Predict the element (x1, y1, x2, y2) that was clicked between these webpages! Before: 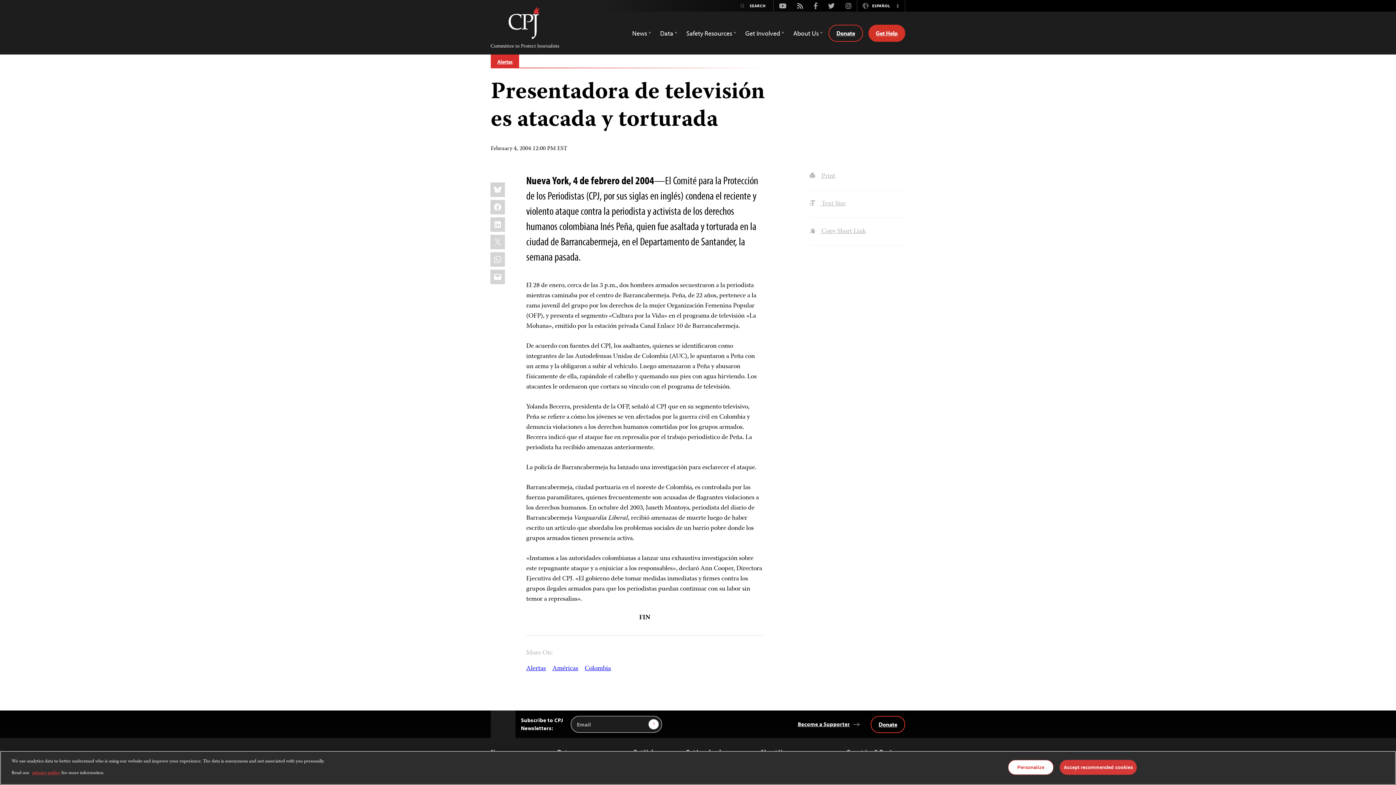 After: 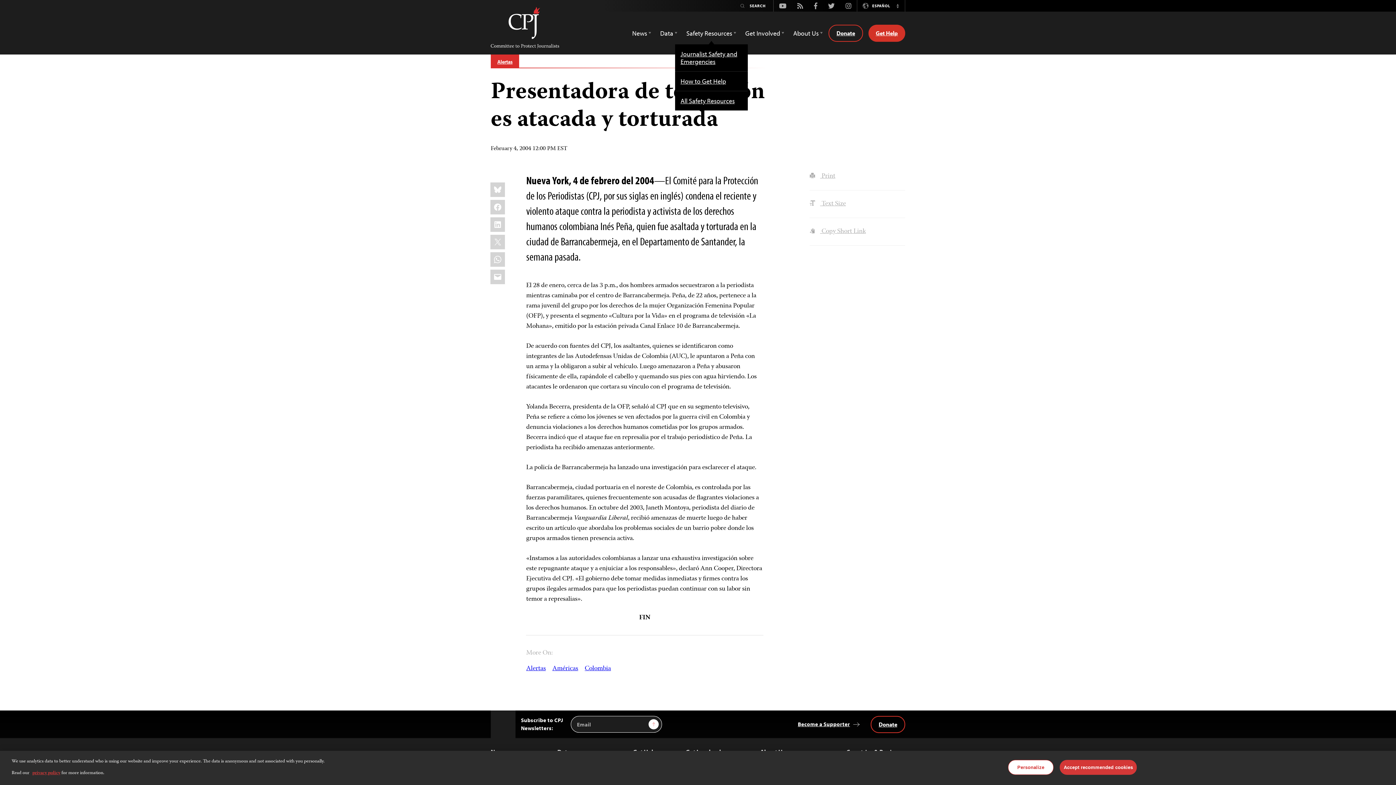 Action: label: Safety Resources bbox: (686, 25, 736, 40)